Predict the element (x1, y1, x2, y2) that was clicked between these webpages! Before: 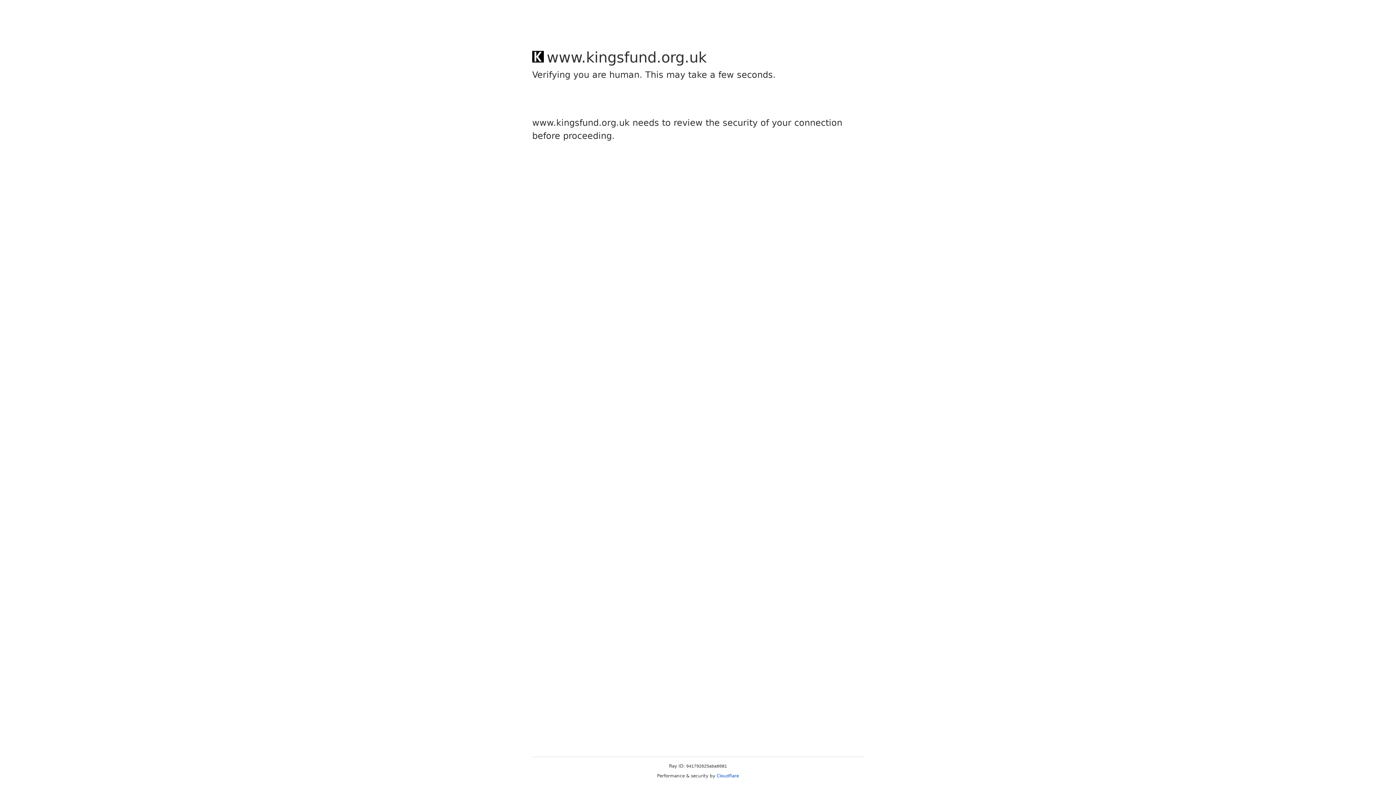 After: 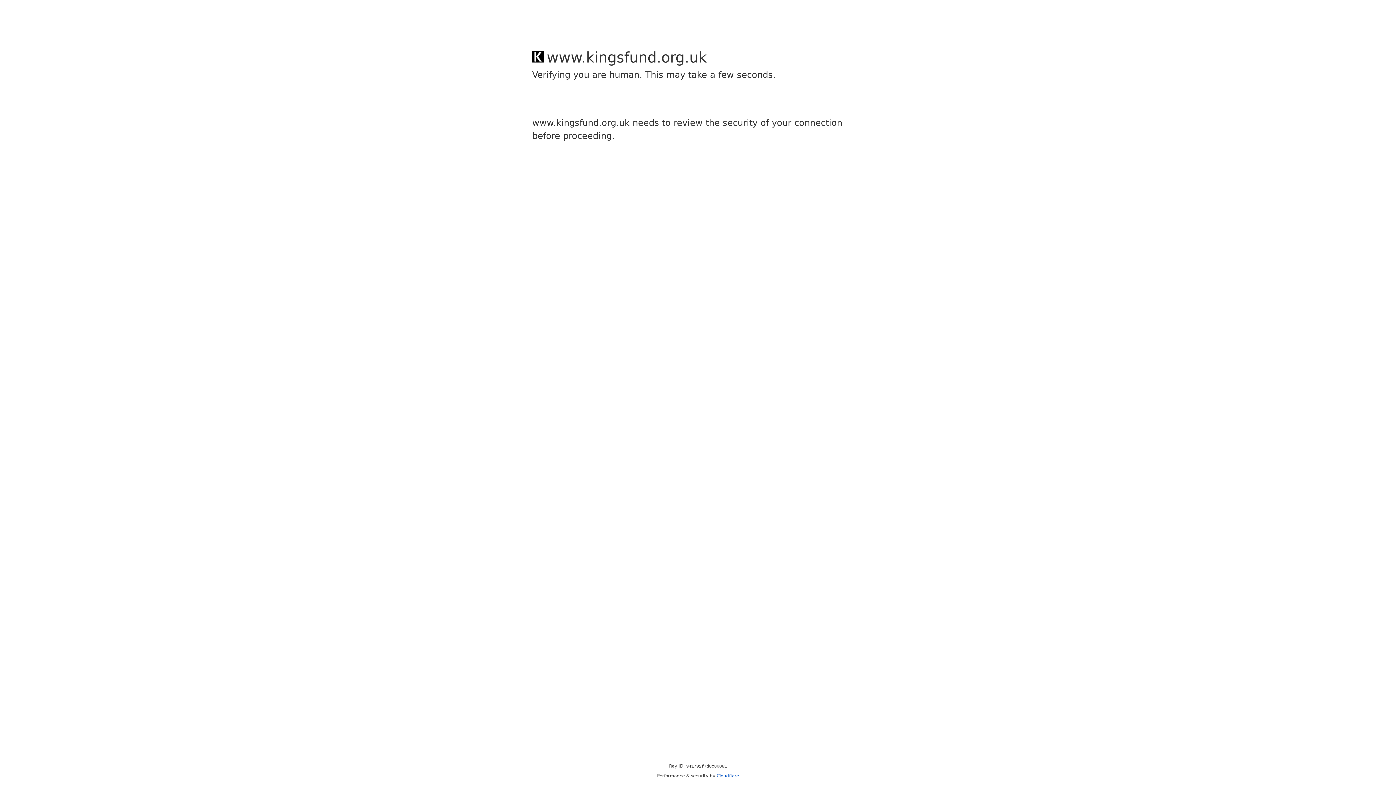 Action: label: Cloudflare bbox: (716, 773, 739, 778)